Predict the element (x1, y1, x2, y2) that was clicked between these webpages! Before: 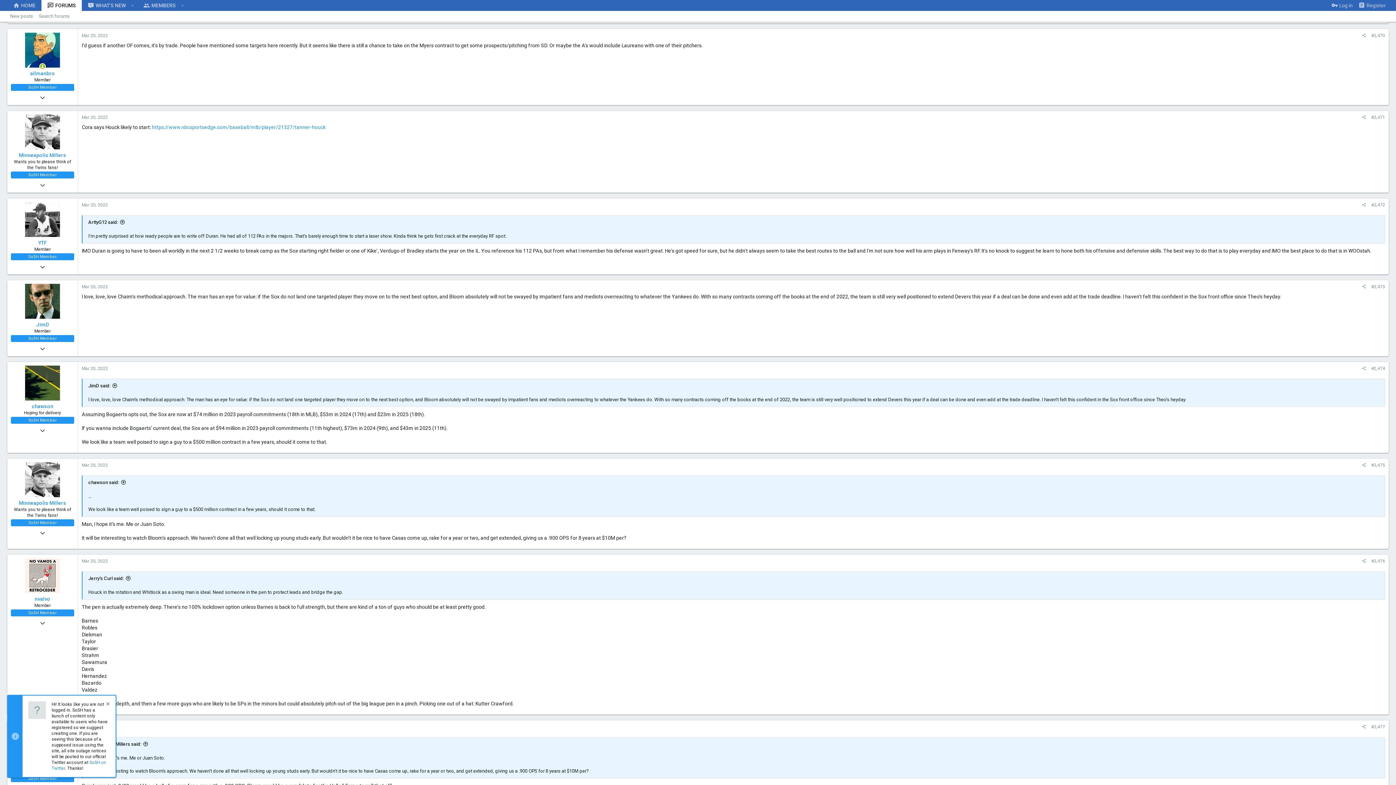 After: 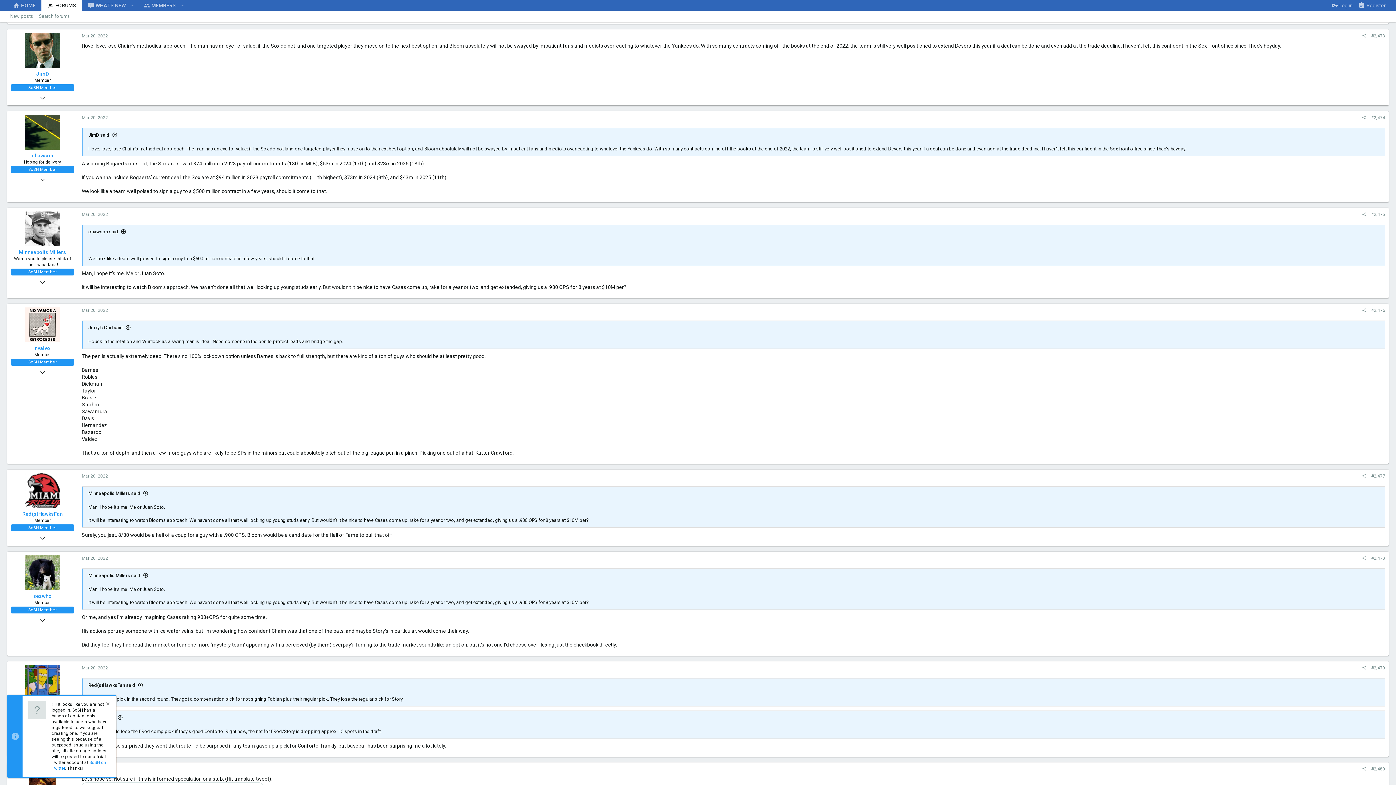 Action: bbox: (1369, 282, 1388, 290) label: #2,473